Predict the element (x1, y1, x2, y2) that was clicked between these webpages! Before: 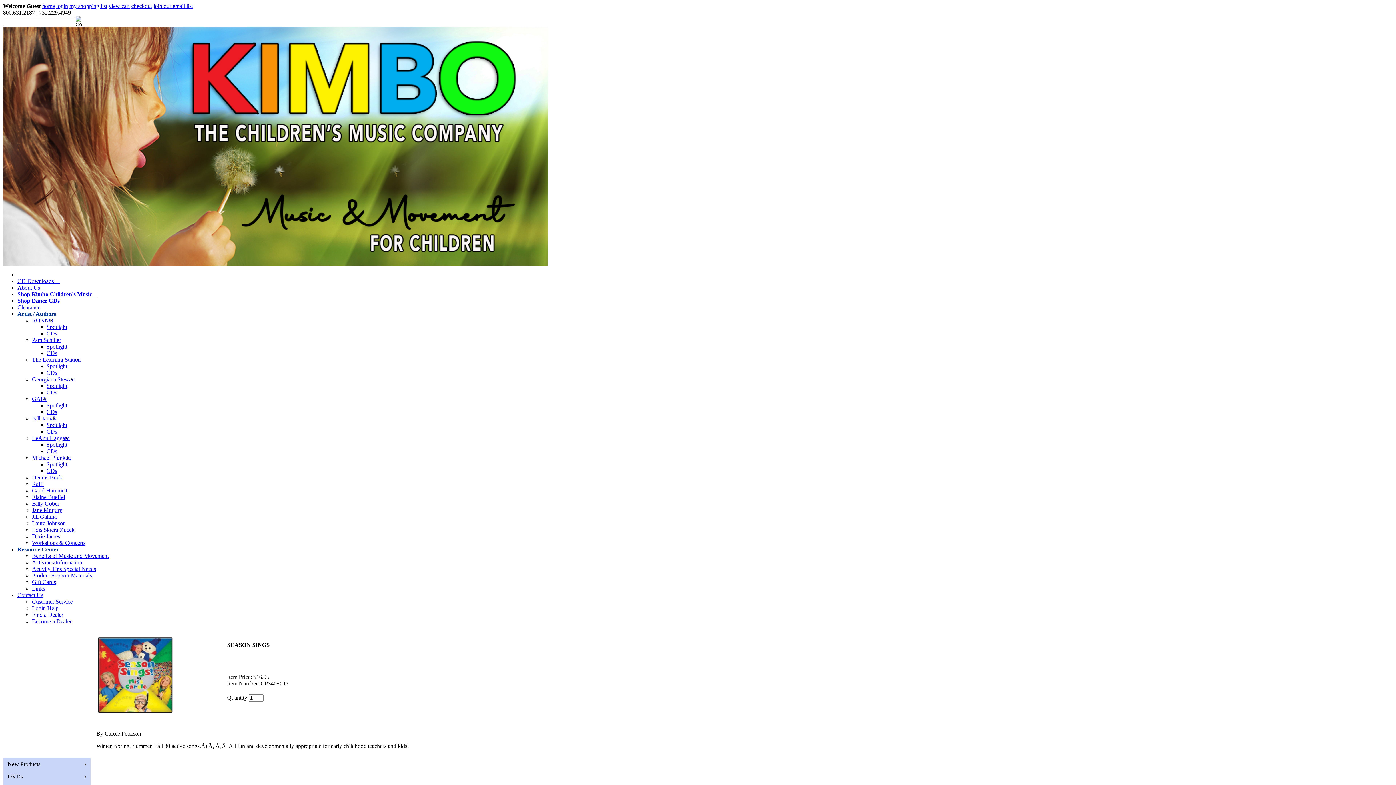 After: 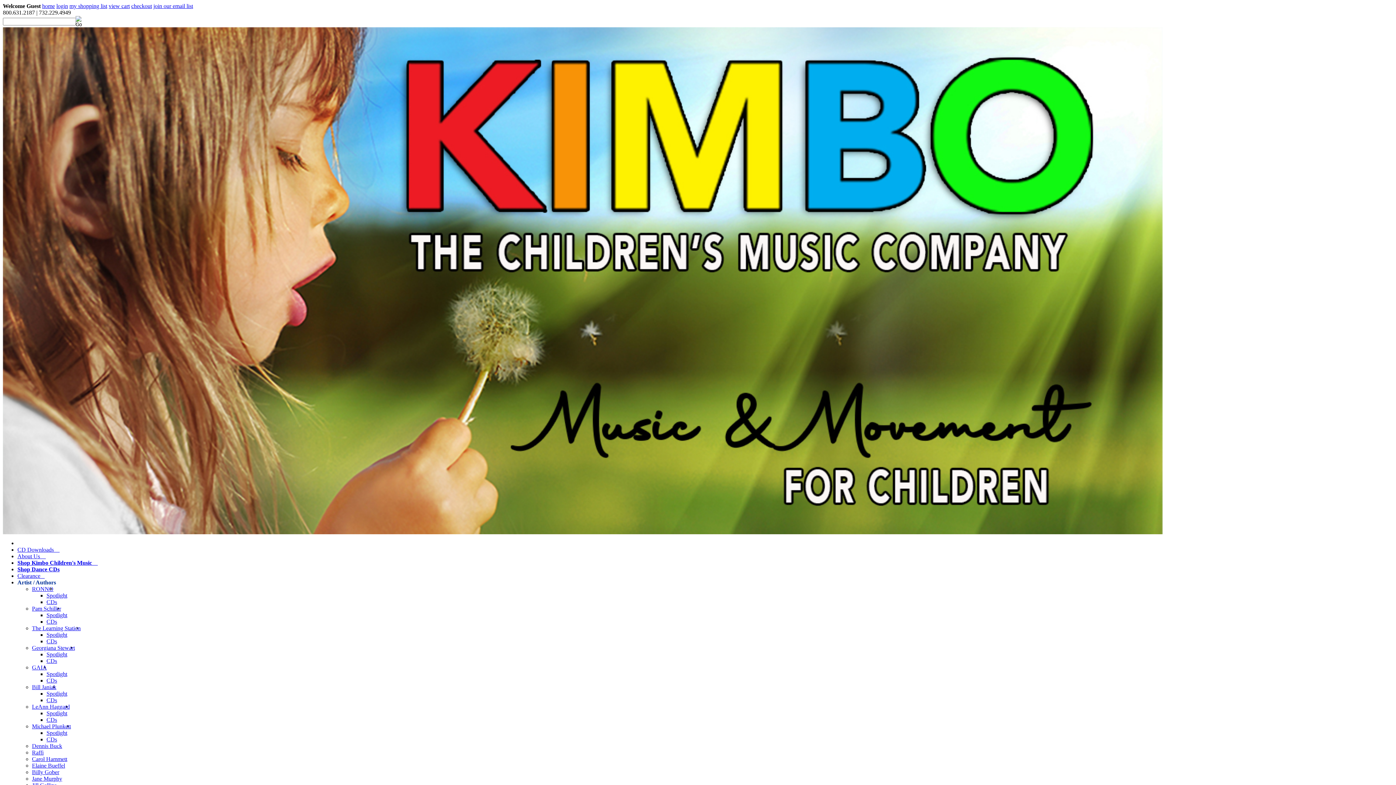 Action: label: Activities/Information bbox: (32, 559, 82, 565)